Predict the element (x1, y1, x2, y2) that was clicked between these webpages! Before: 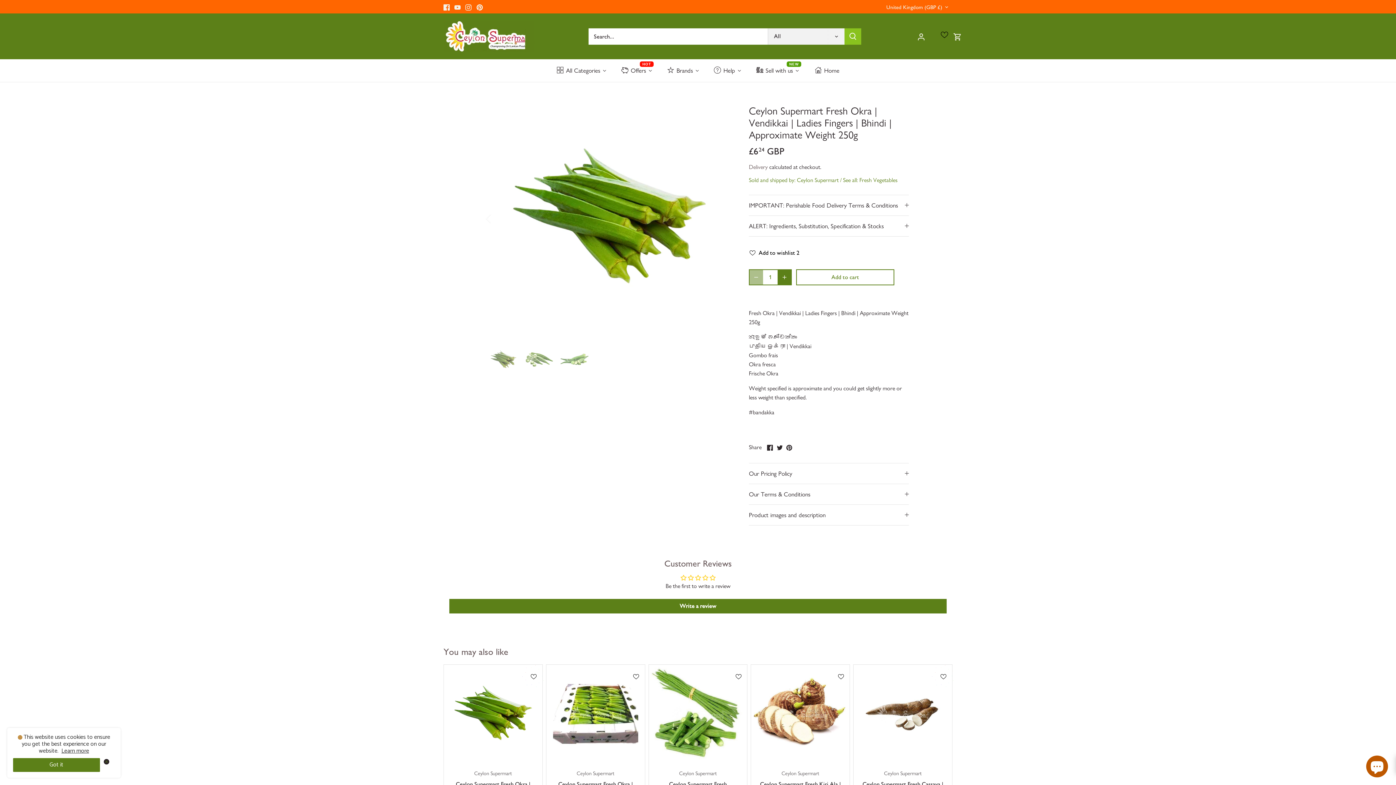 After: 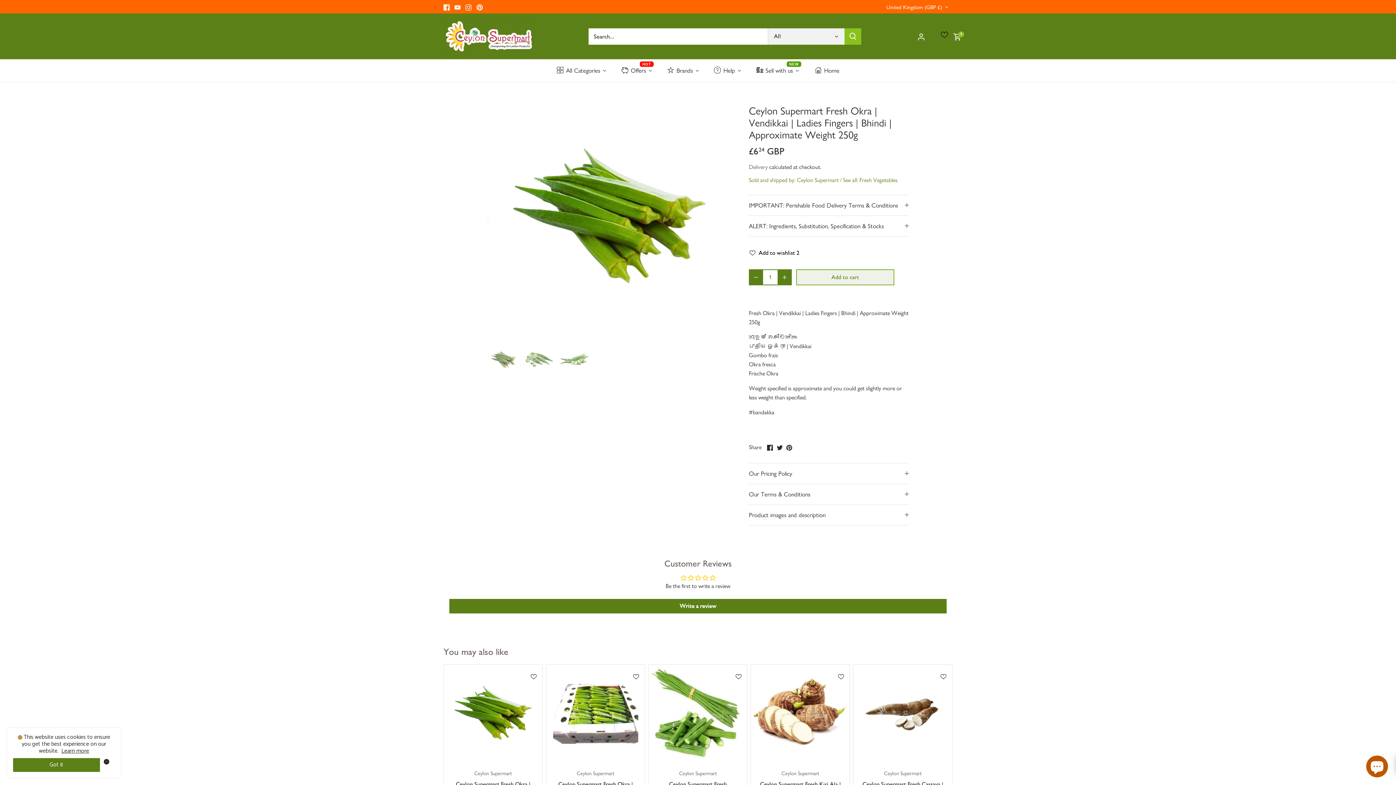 Action: label: Add to cart bbox: (796, 269, 894, 285)